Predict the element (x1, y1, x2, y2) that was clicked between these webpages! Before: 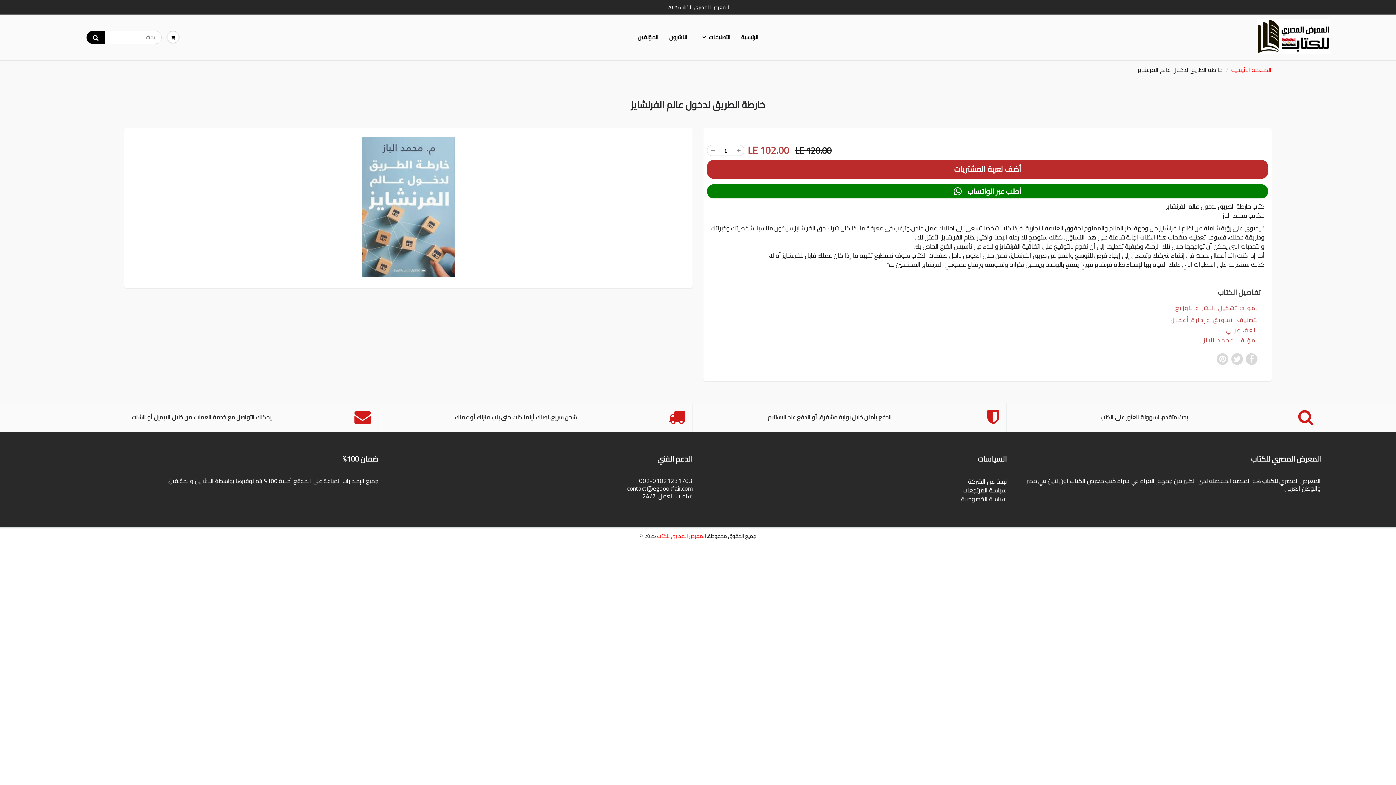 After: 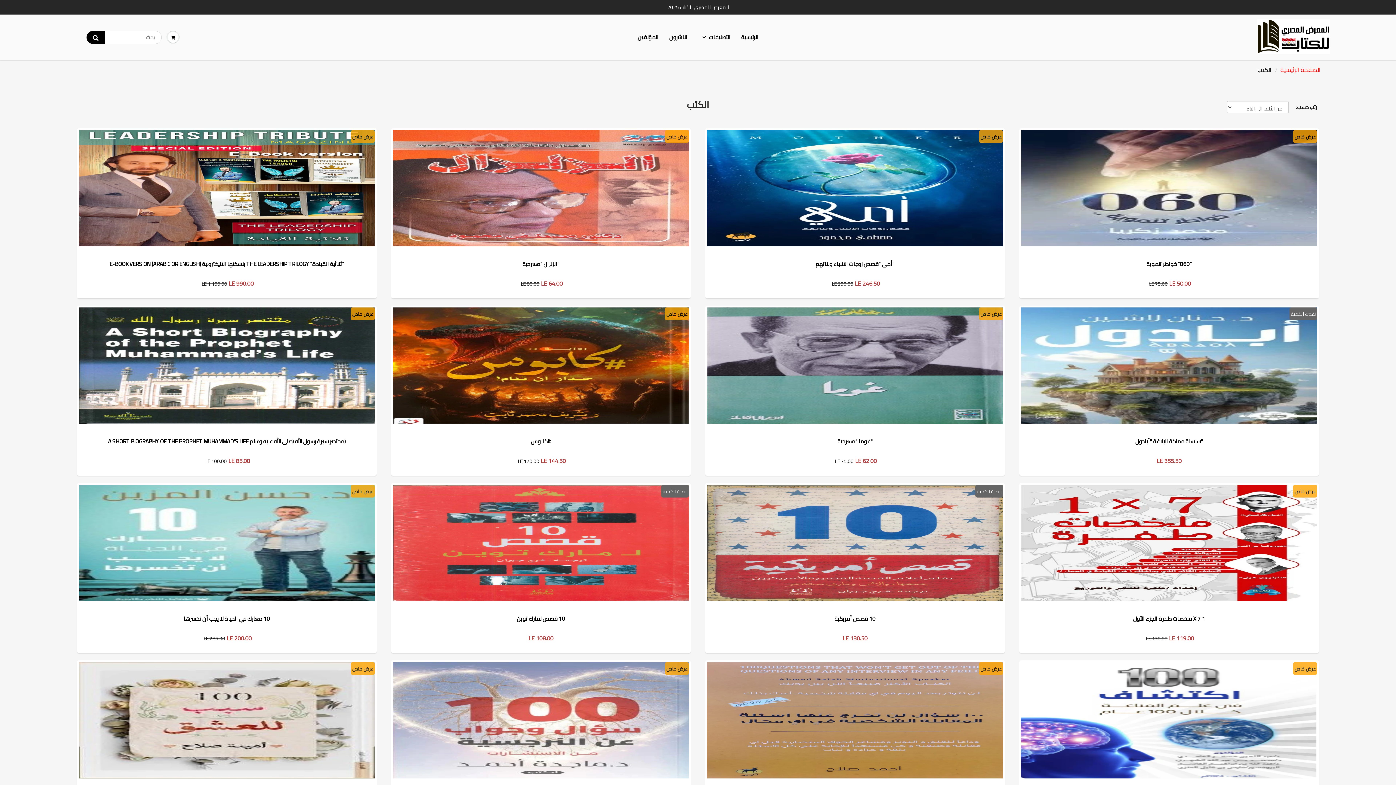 Action: label: التصنيفات bbox: (694, 26, 736, 48)